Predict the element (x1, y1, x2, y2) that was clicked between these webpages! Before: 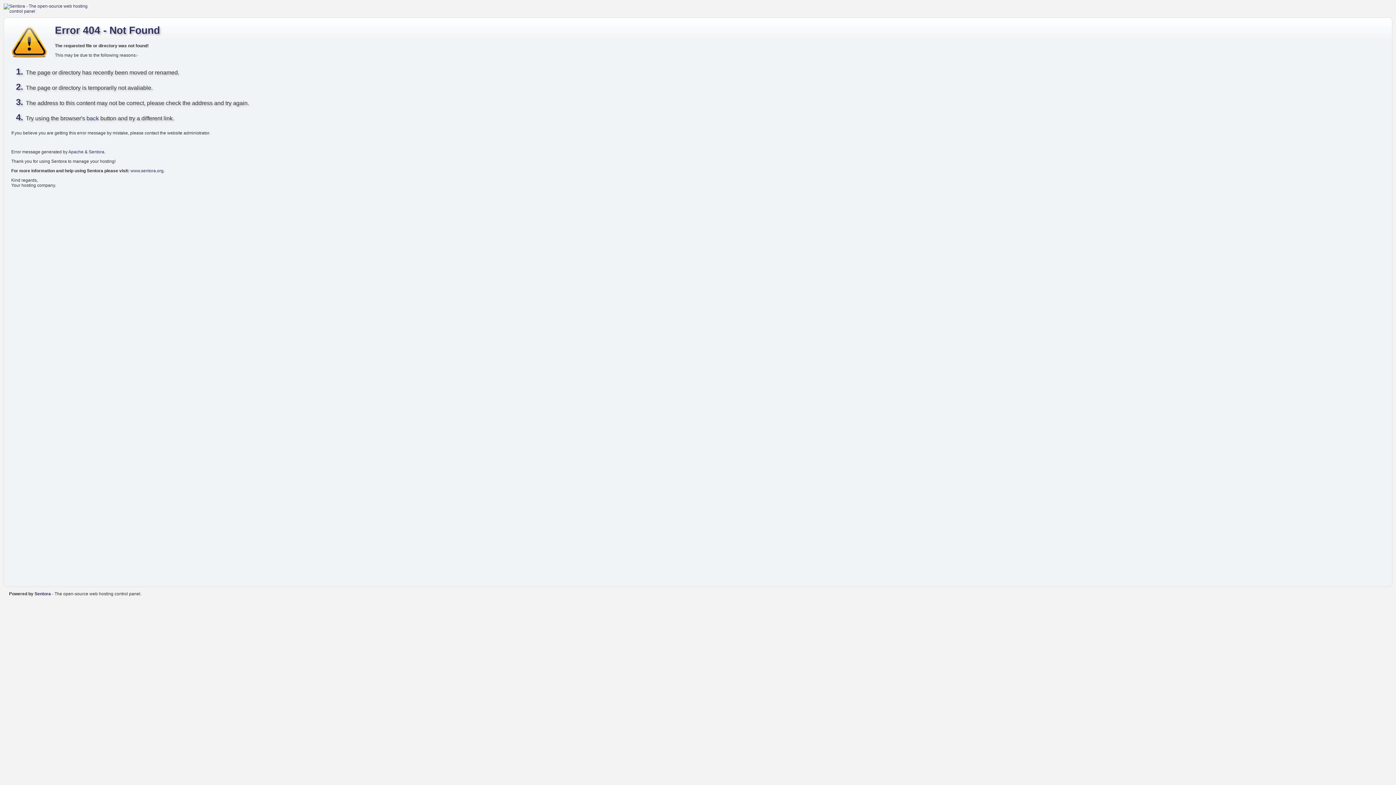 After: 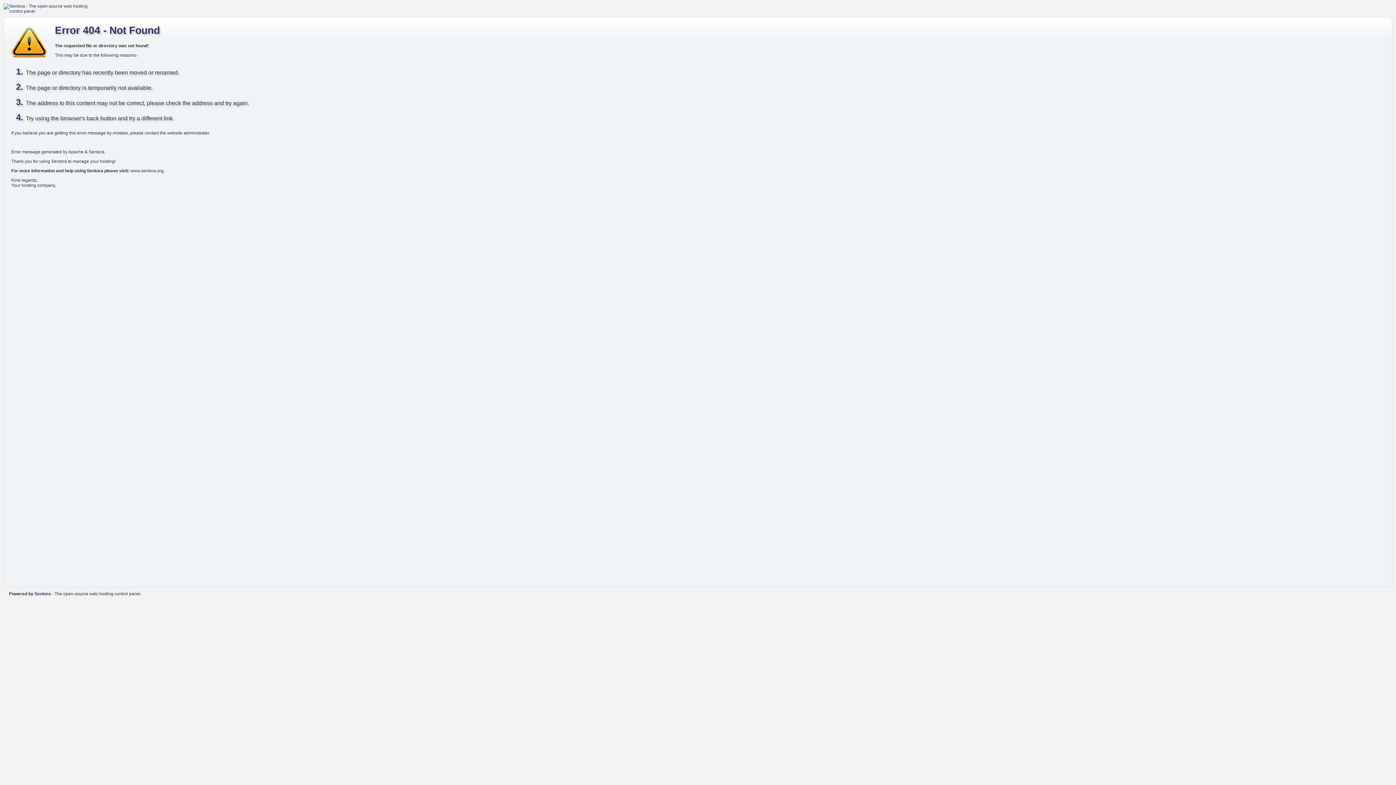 Action: bbox: (88, 149, 104, 154) label: Sentora